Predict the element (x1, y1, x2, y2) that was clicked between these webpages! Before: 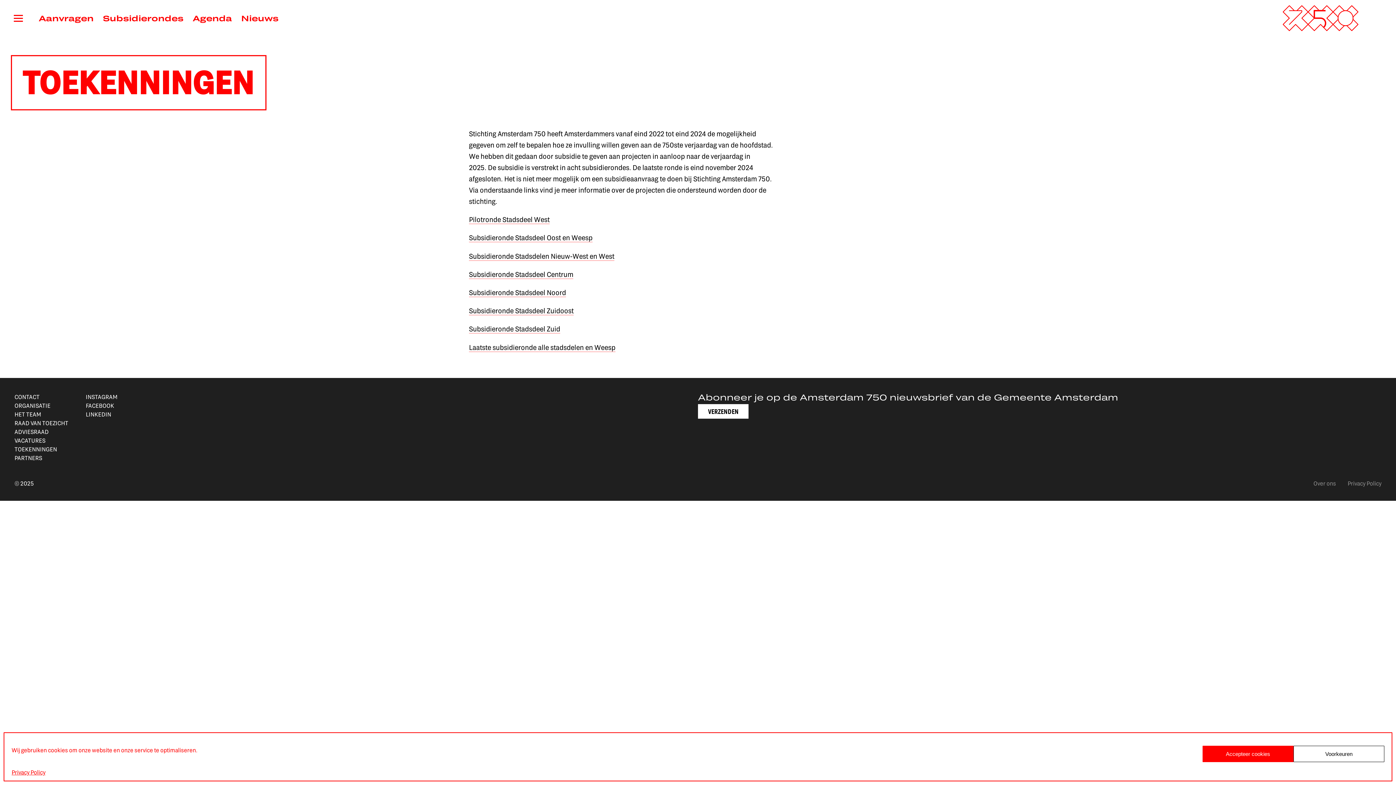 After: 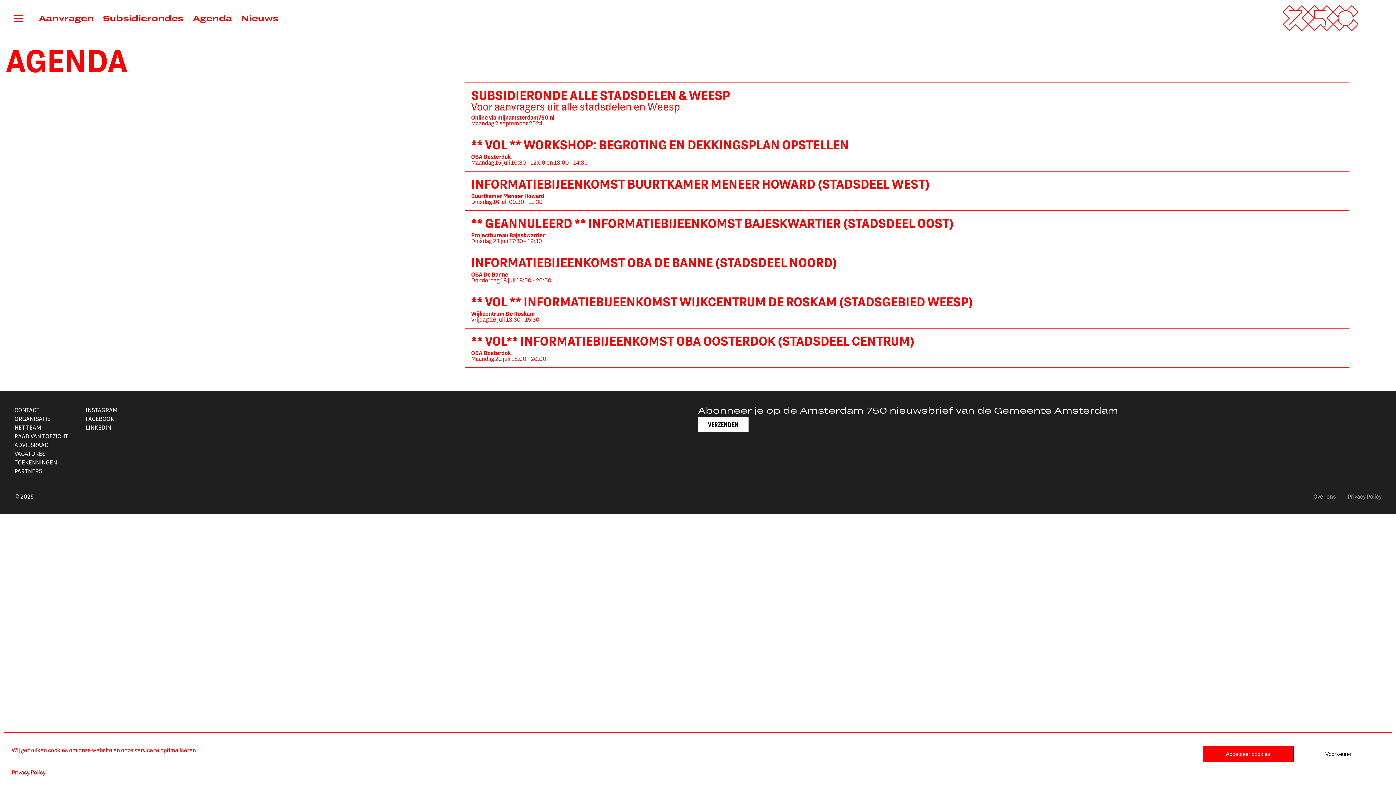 Action: label: Agenda bbox: (188, 9, 235, 27)